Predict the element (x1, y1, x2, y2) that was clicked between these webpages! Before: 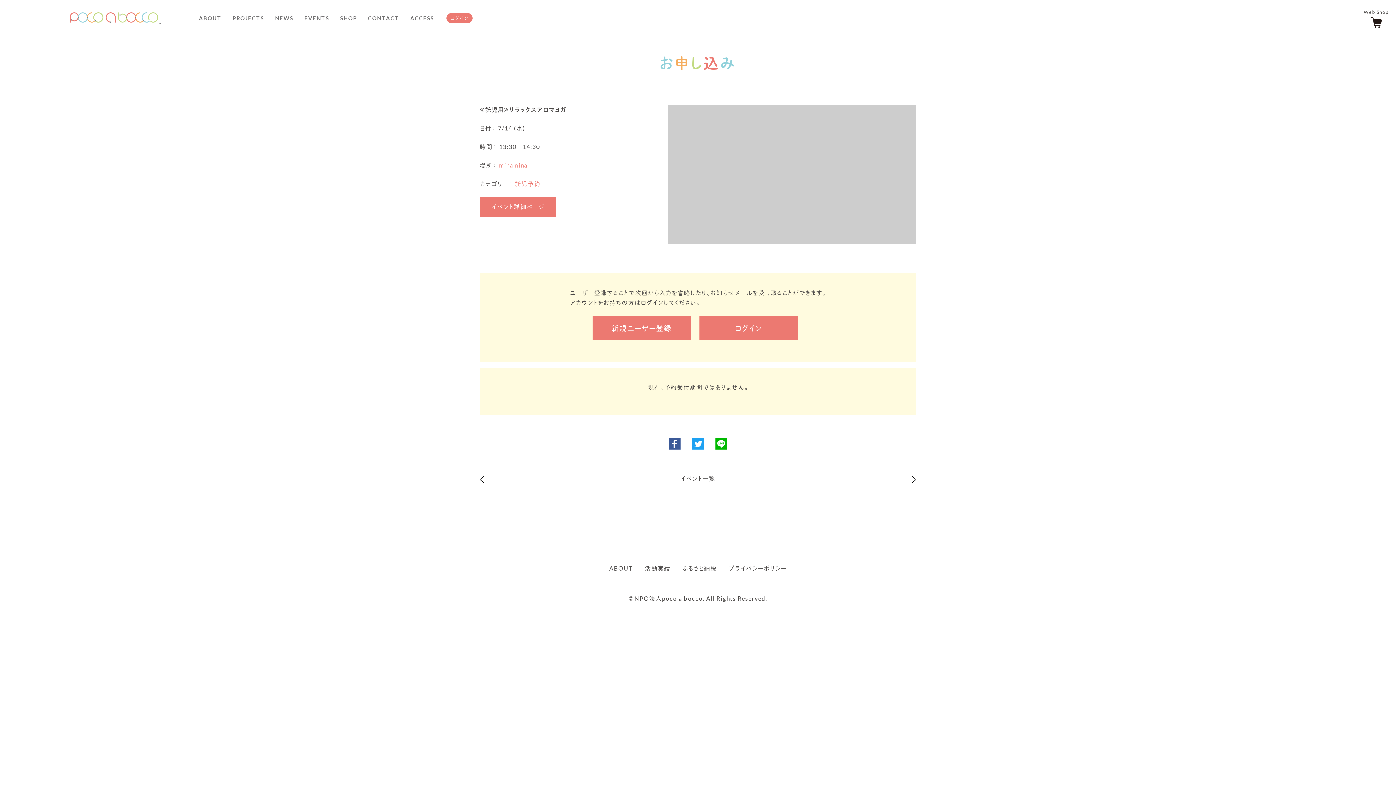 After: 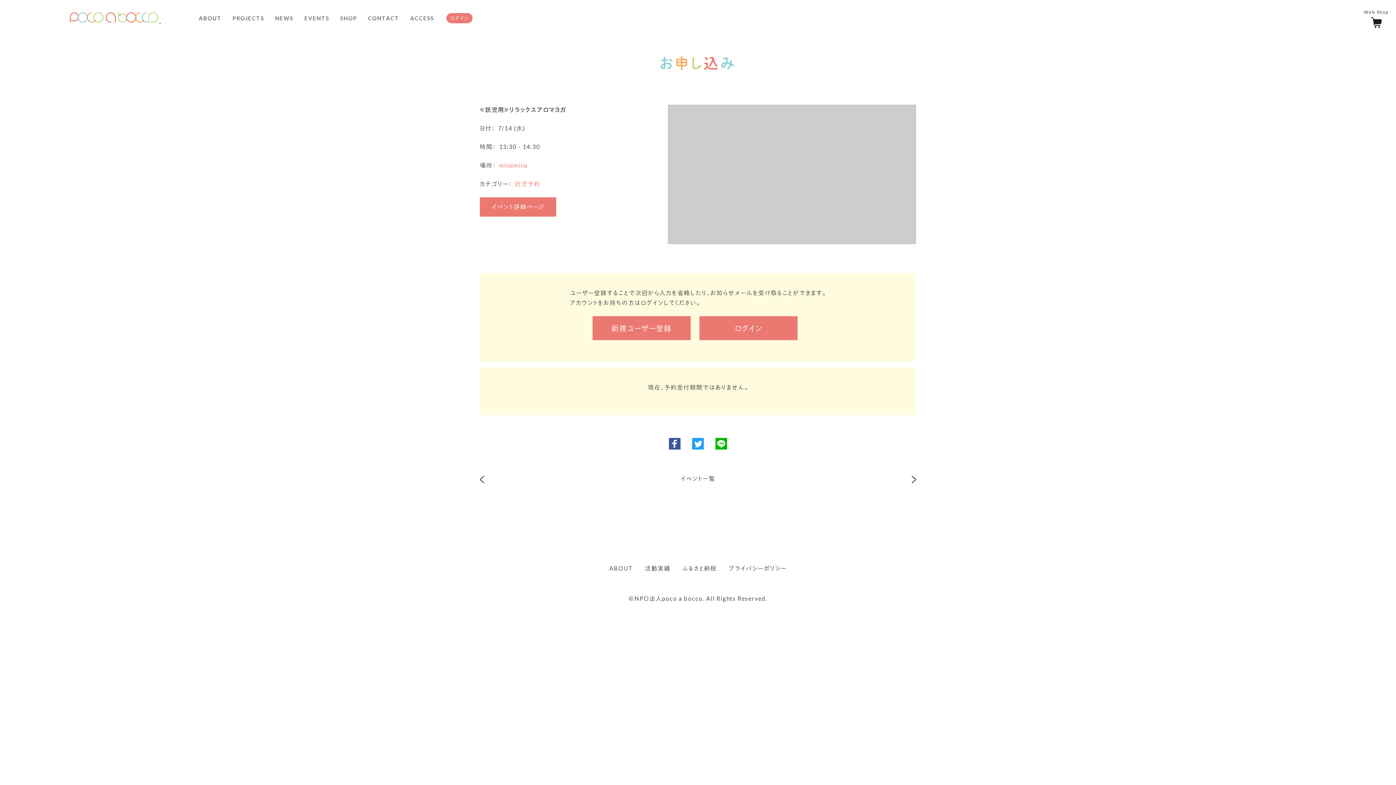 Action: bbox: (692, 438, 704, 449)